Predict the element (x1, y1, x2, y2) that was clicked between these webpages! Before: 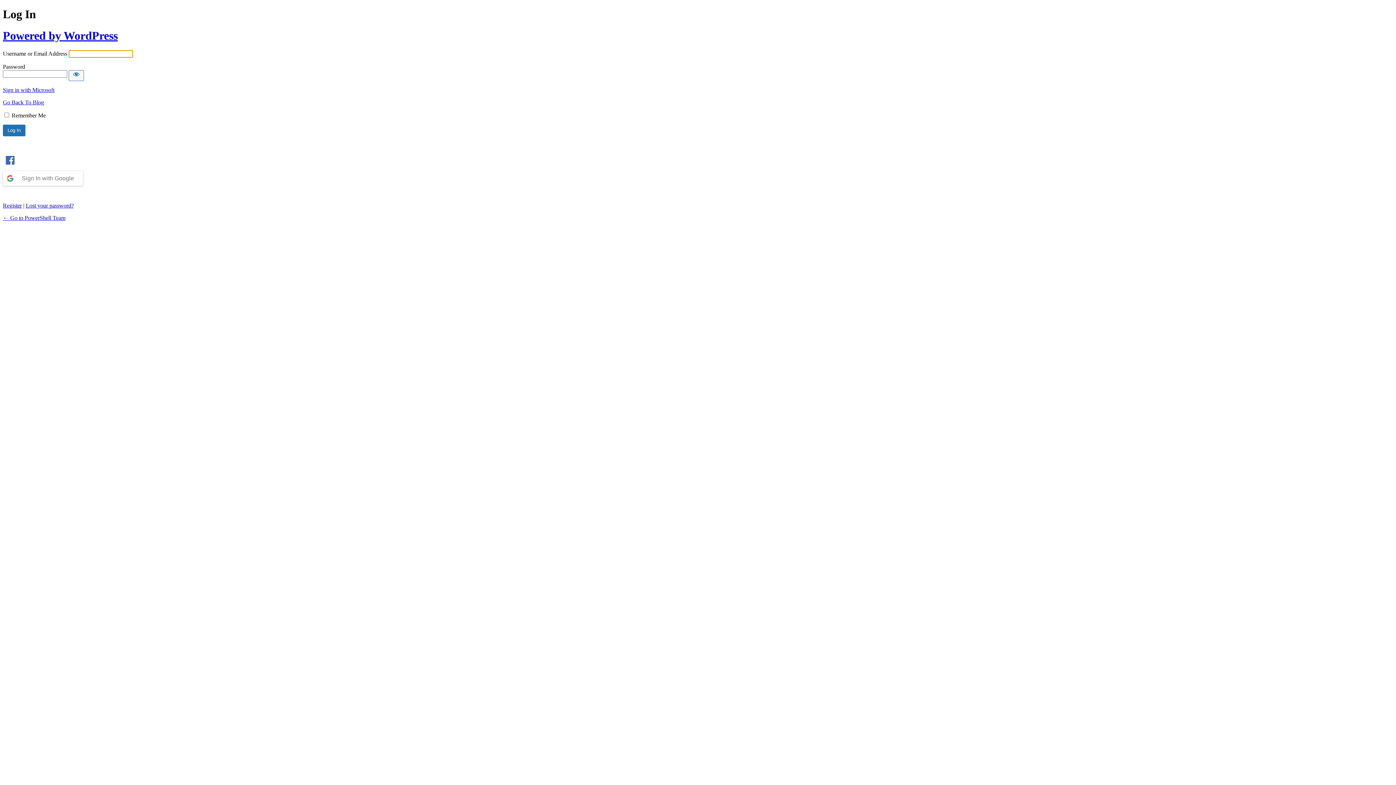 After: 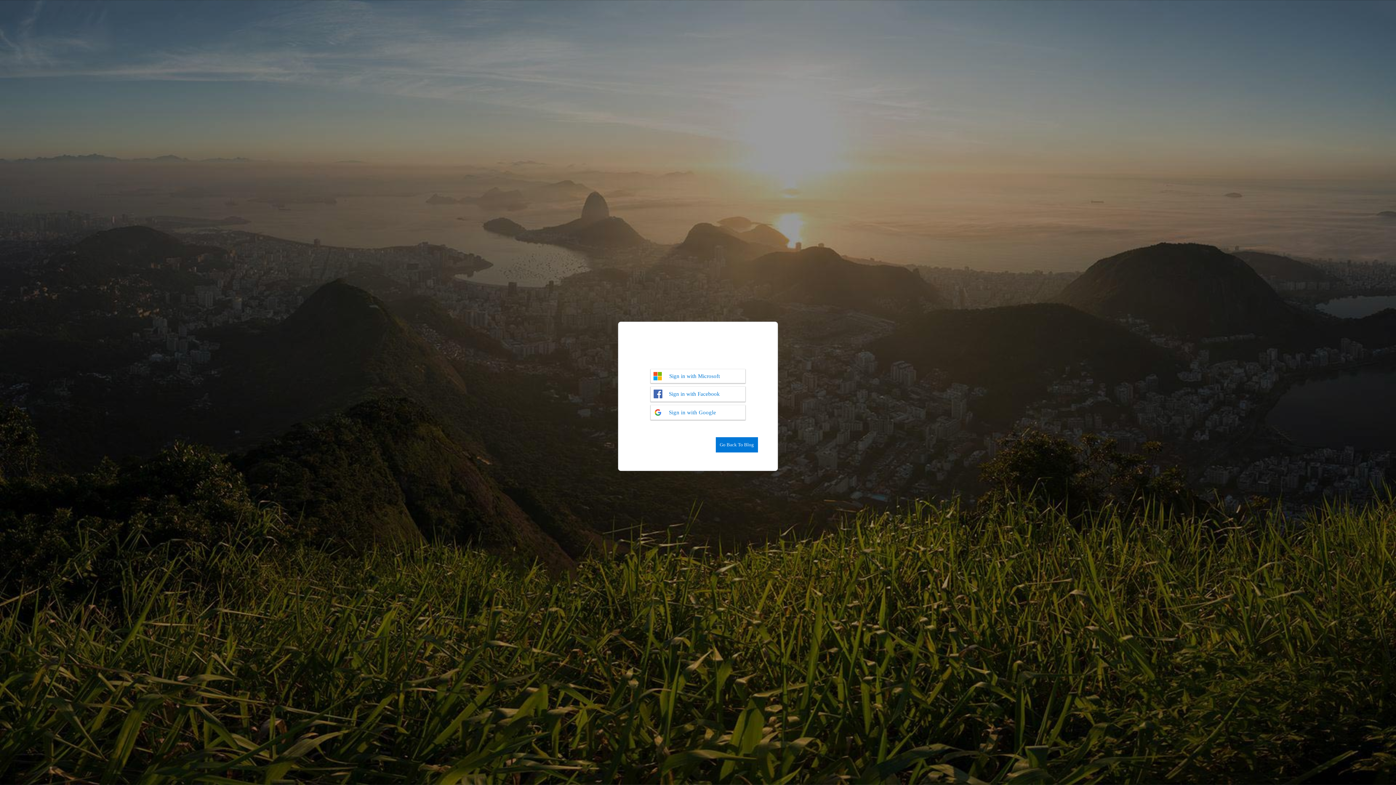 Action: bbox: (2, 202, 21, 208) label: Register